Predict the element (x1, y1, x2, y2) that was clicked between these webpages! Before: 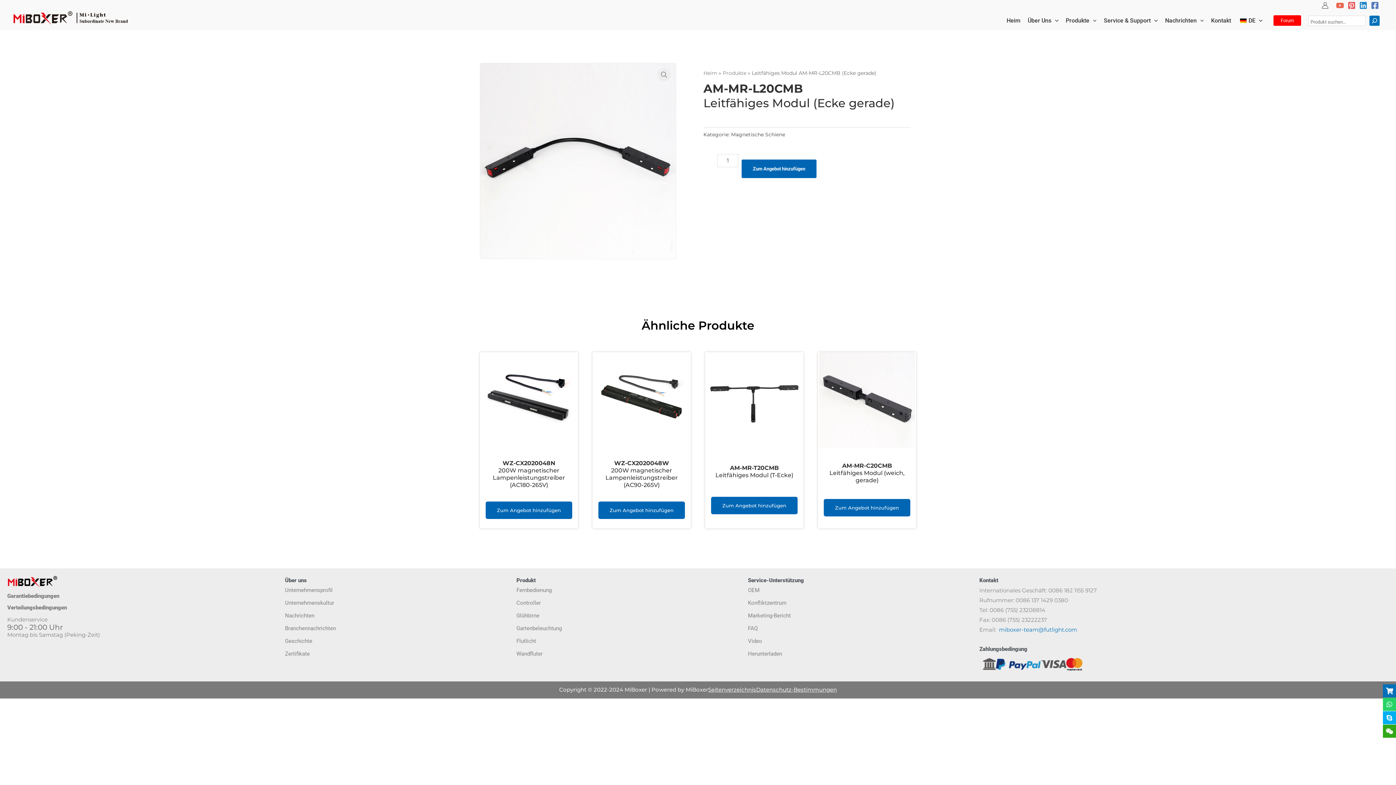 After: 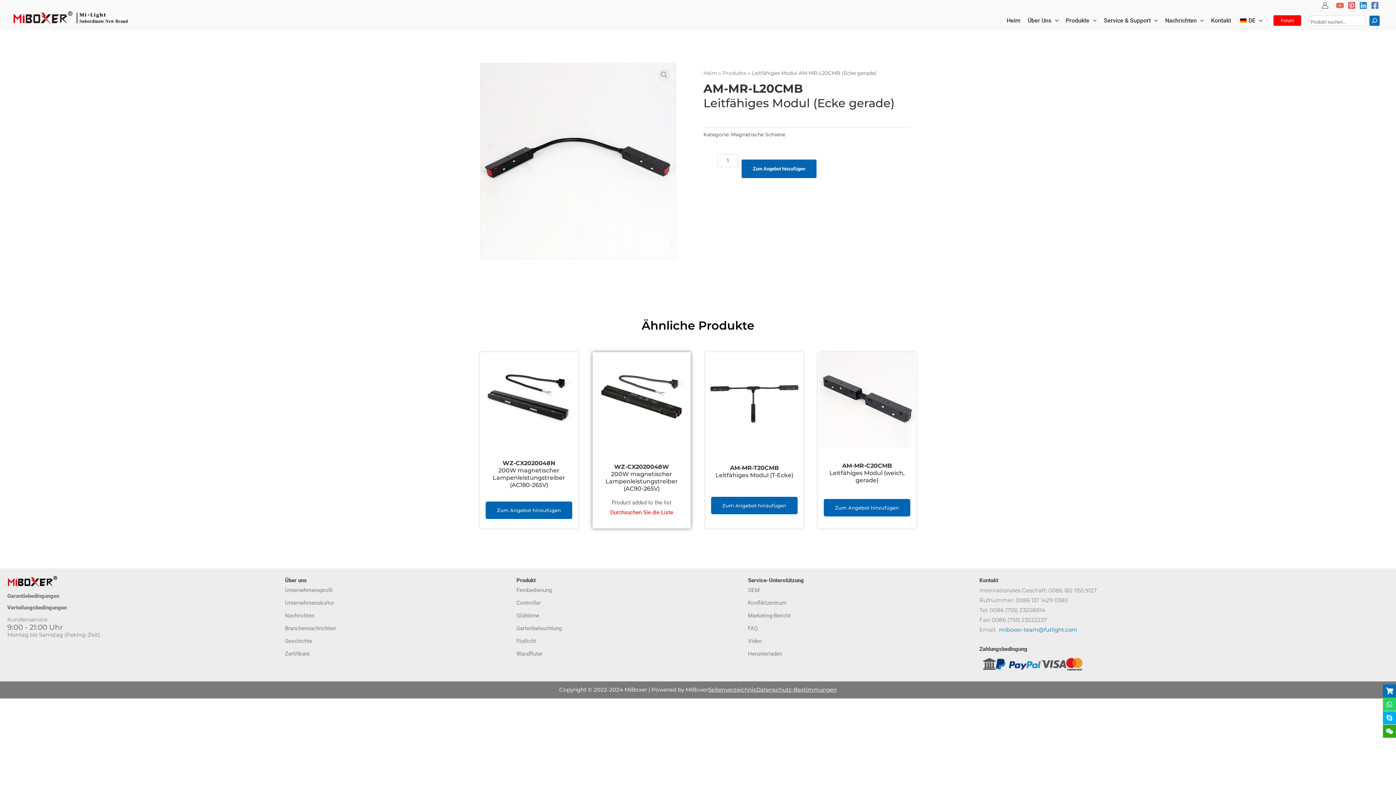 Action: bbox: (598, 501, 685, 519) label: Zum Angebot hinzufügen